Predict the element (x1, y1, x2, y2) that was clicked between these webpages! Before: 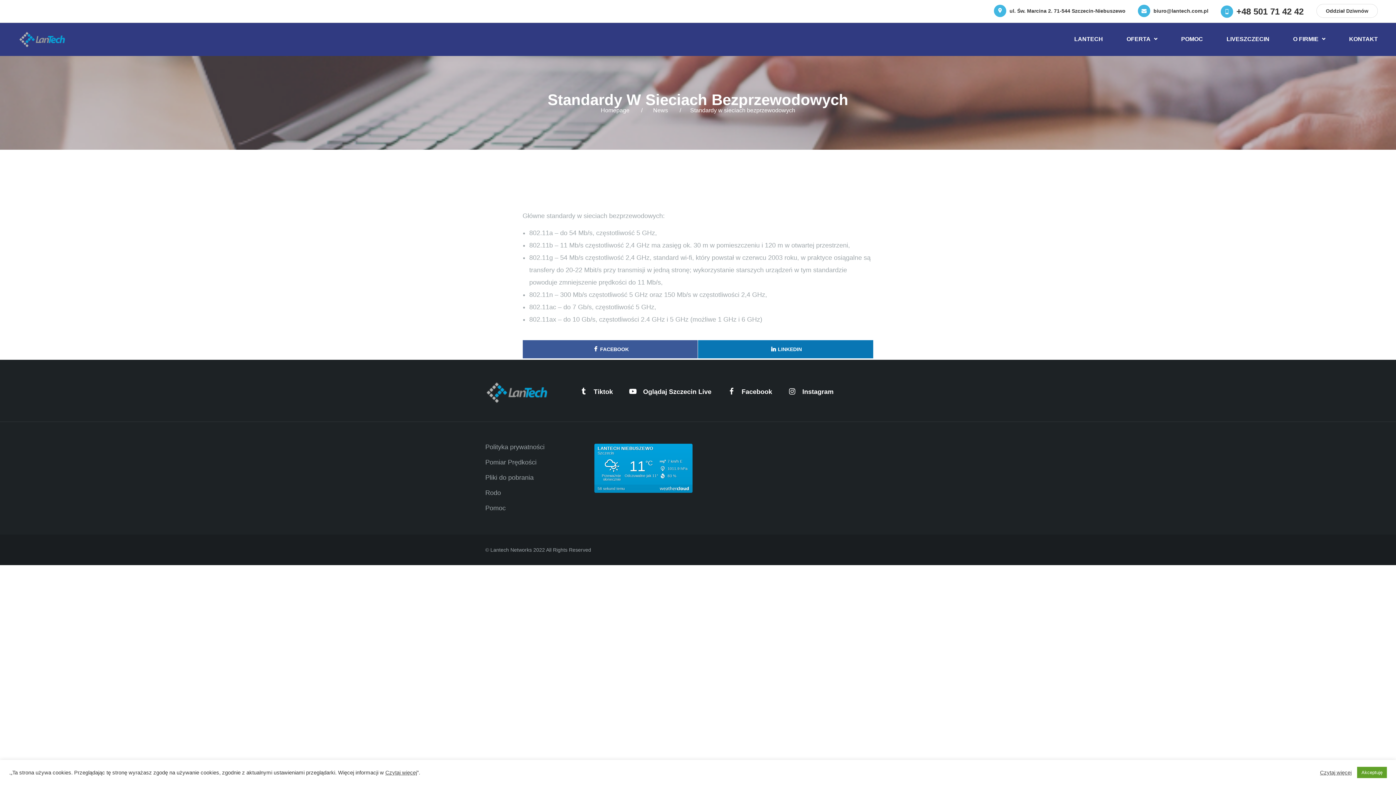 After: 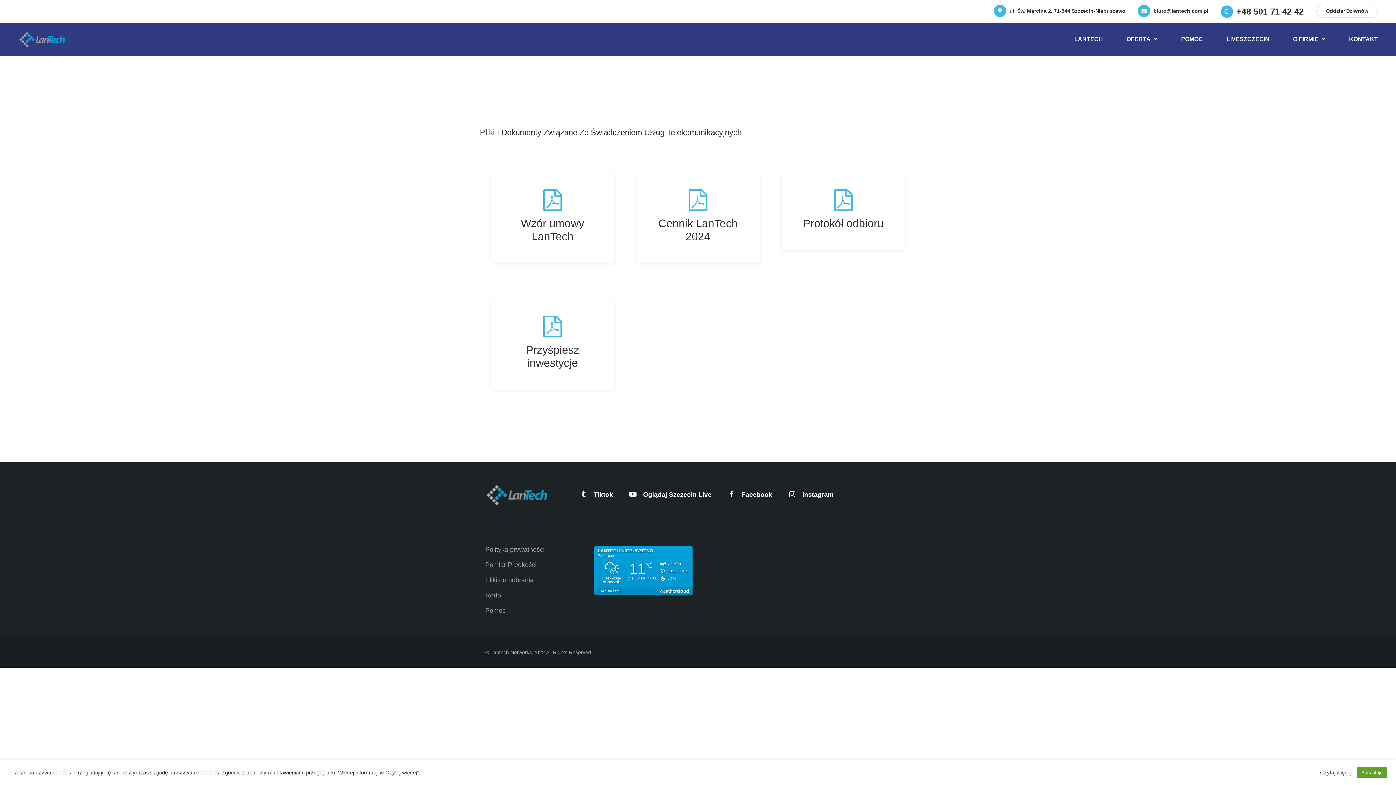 Action: bbox: (485, 474, 583, 480) label: Pliki do pobrania